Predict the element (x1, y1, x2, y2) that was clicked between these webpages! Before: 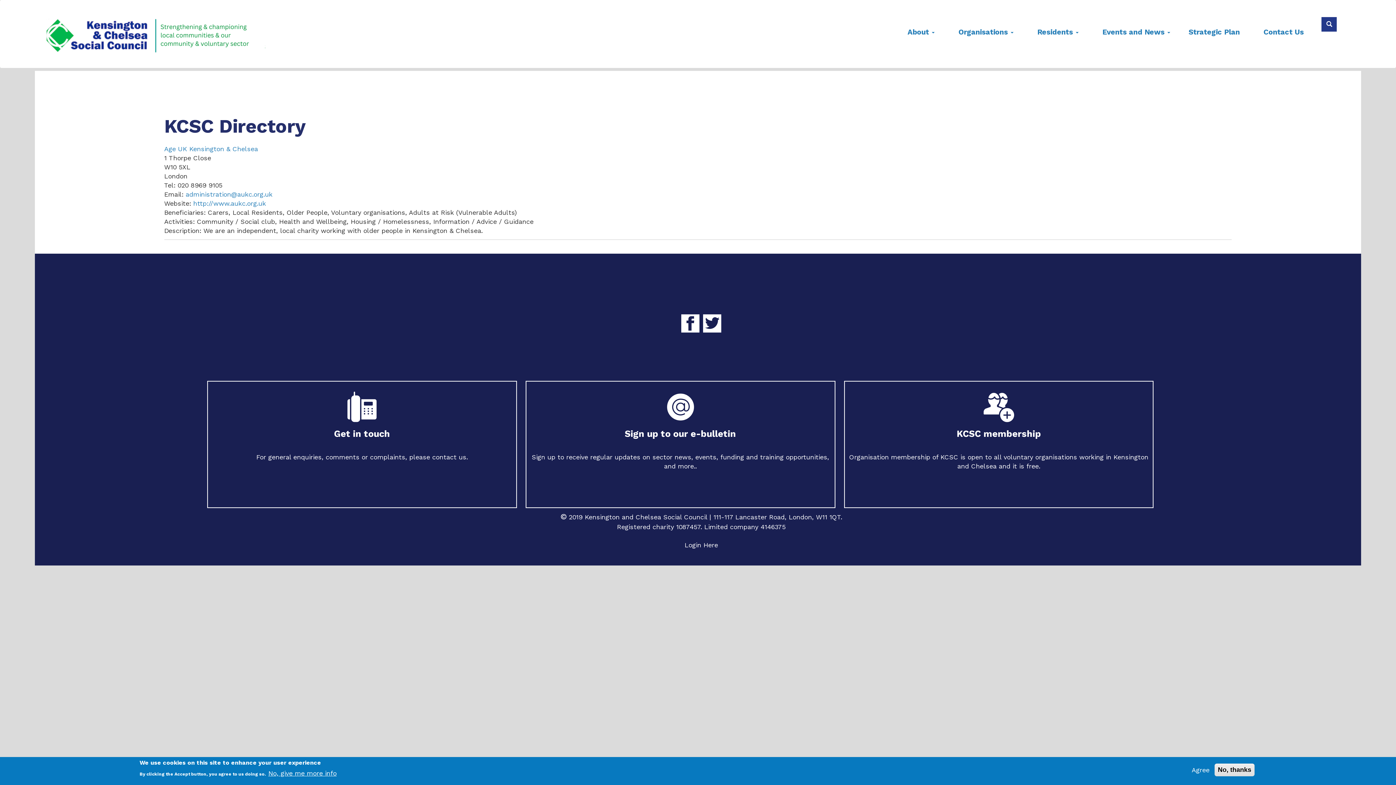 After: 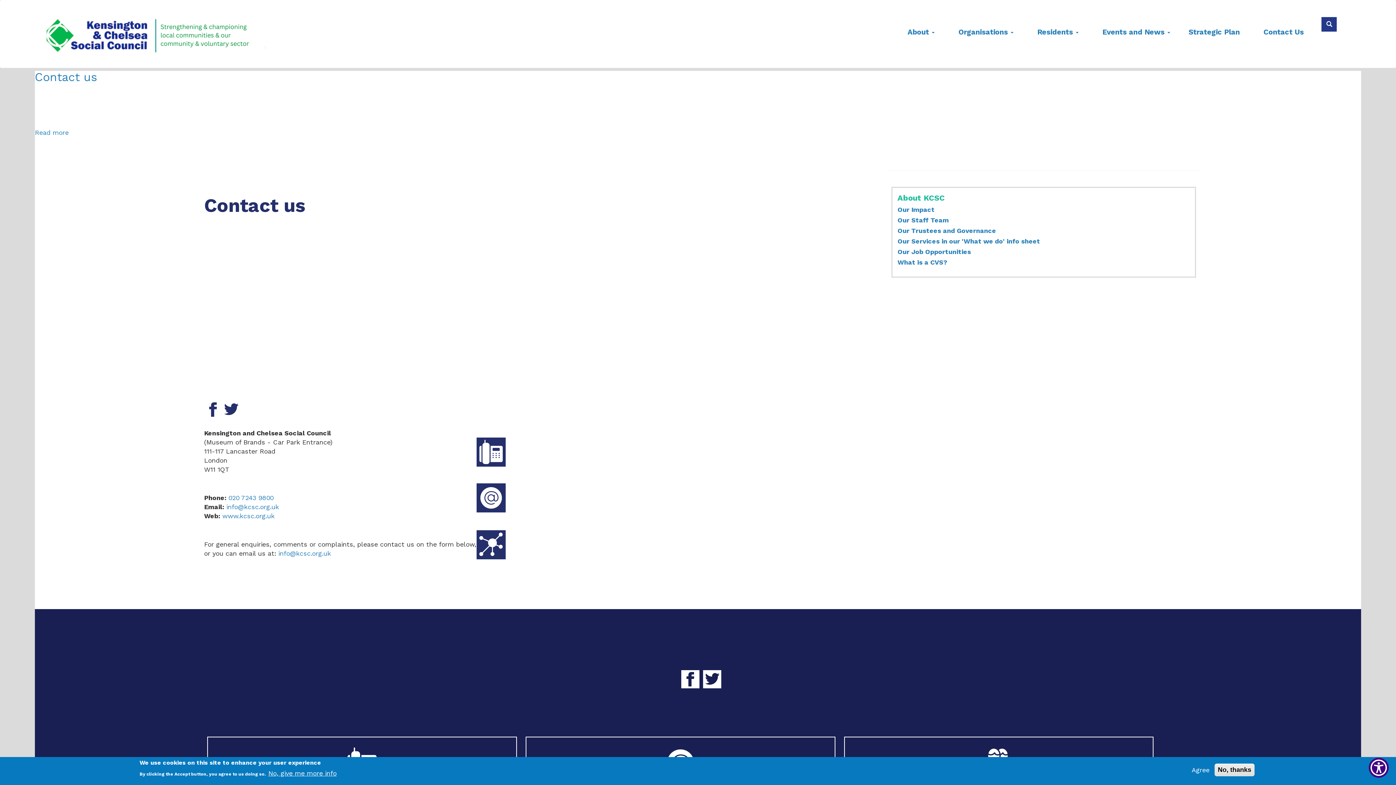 Action: bbox: (334, 428, 390, 439) label: Get in touch